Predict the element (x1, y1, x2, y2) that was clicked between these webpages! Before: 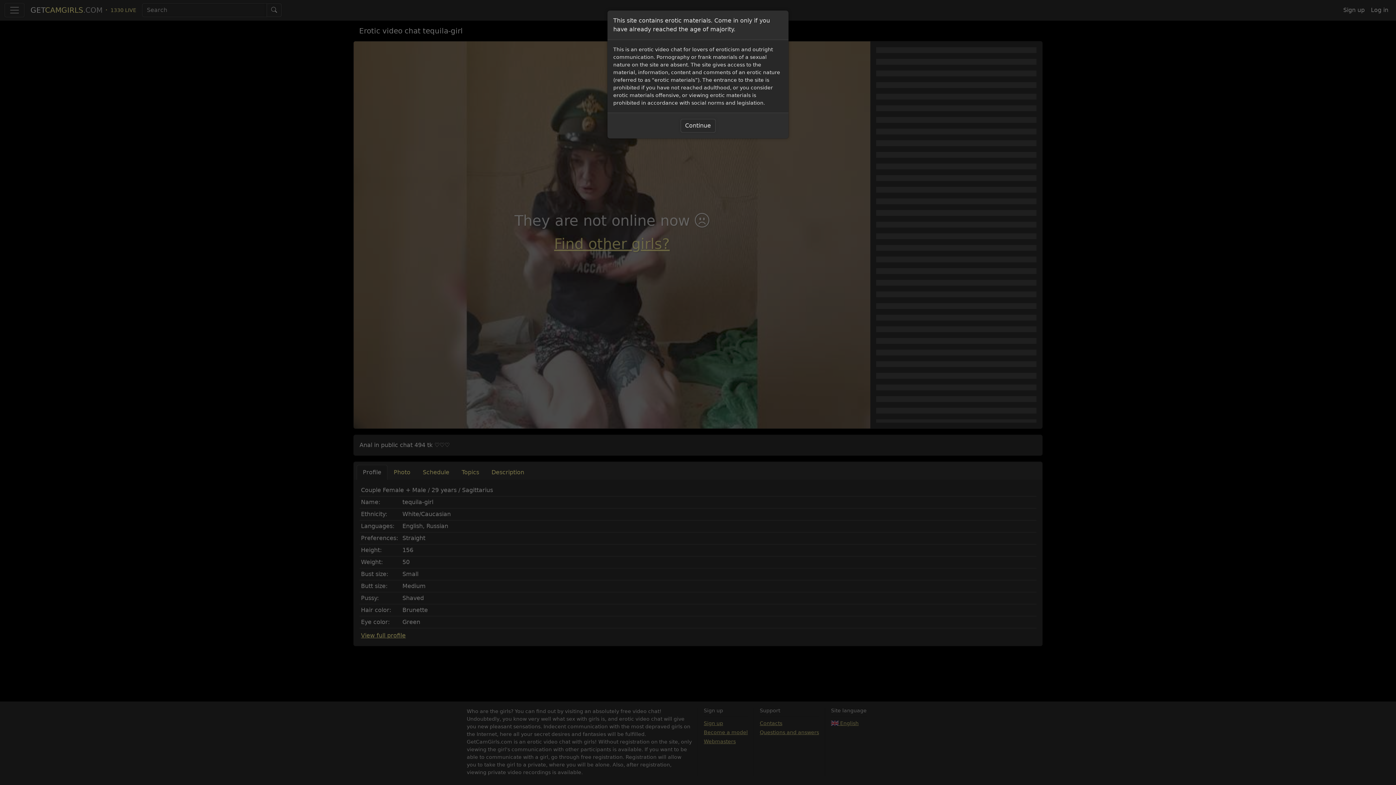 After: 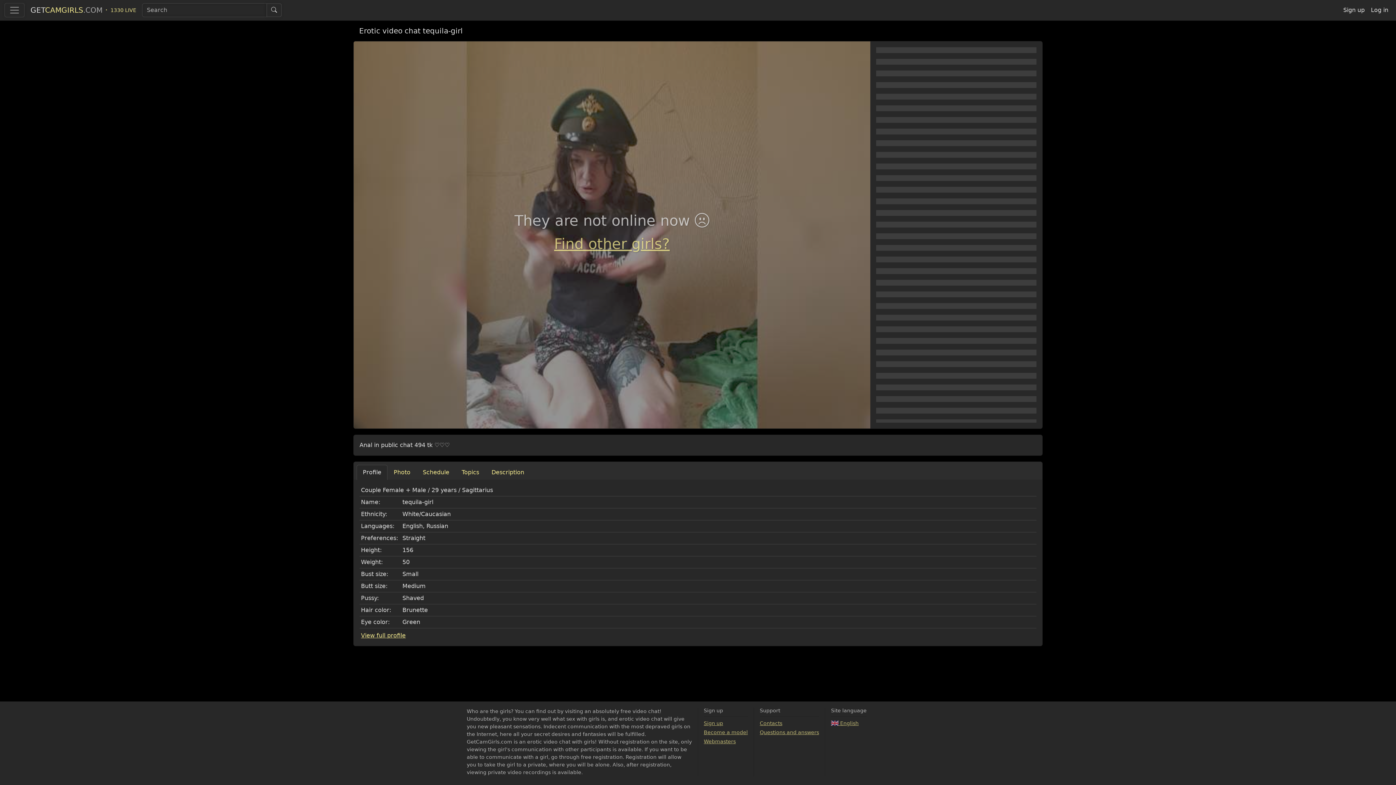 Action: label: Continue bbox: (680, 118, 715, 132)